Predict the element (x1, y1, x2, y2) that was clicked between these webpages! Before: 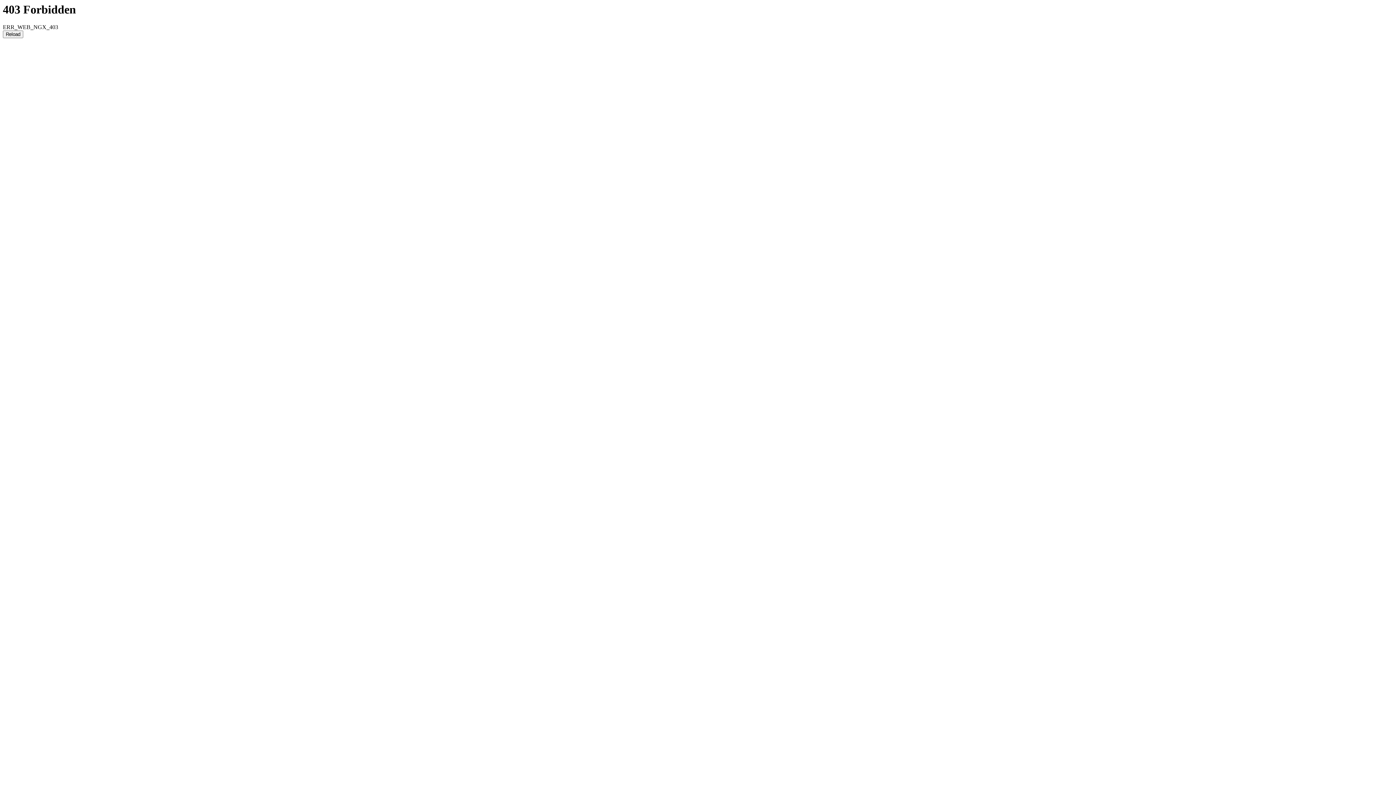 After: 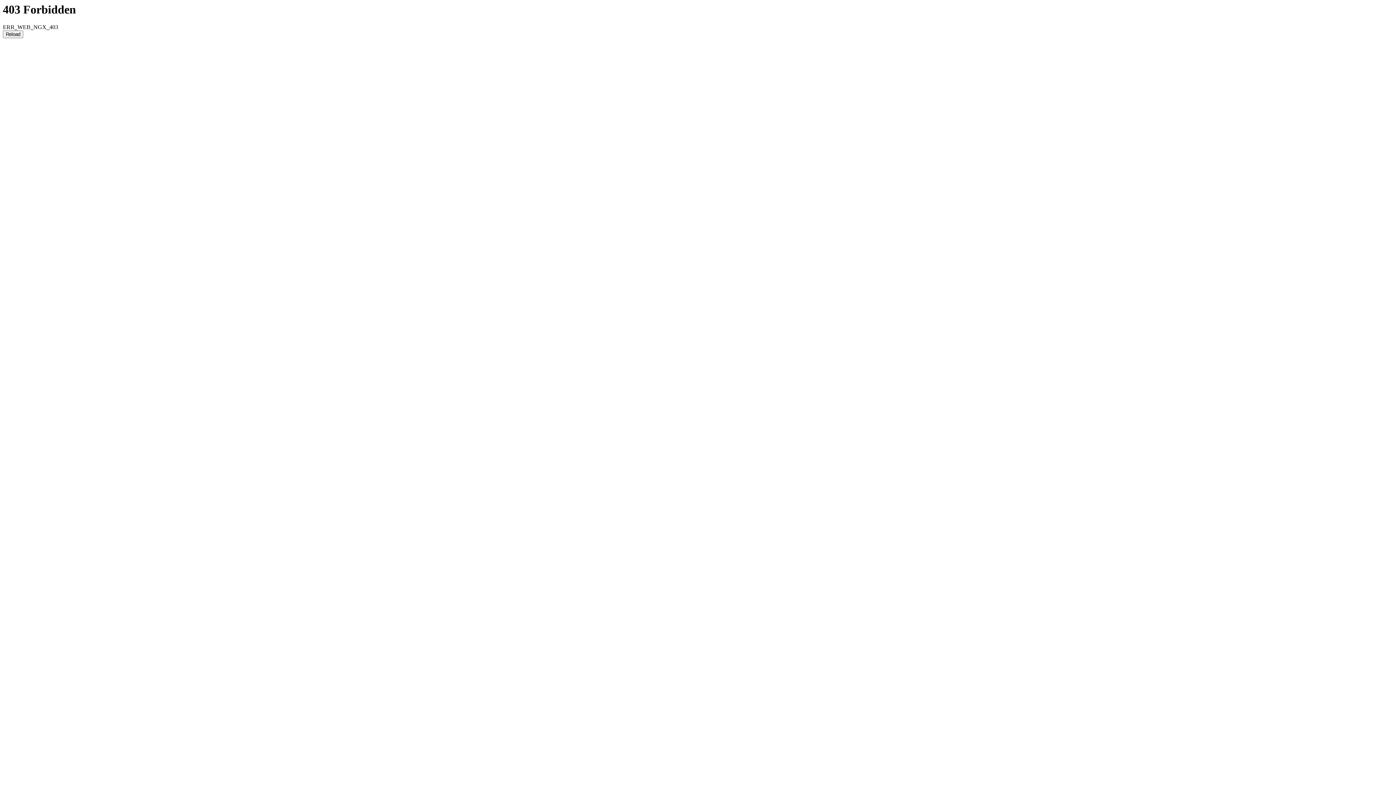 Action: bbox: (2, 30, 23, 38) label: Reload